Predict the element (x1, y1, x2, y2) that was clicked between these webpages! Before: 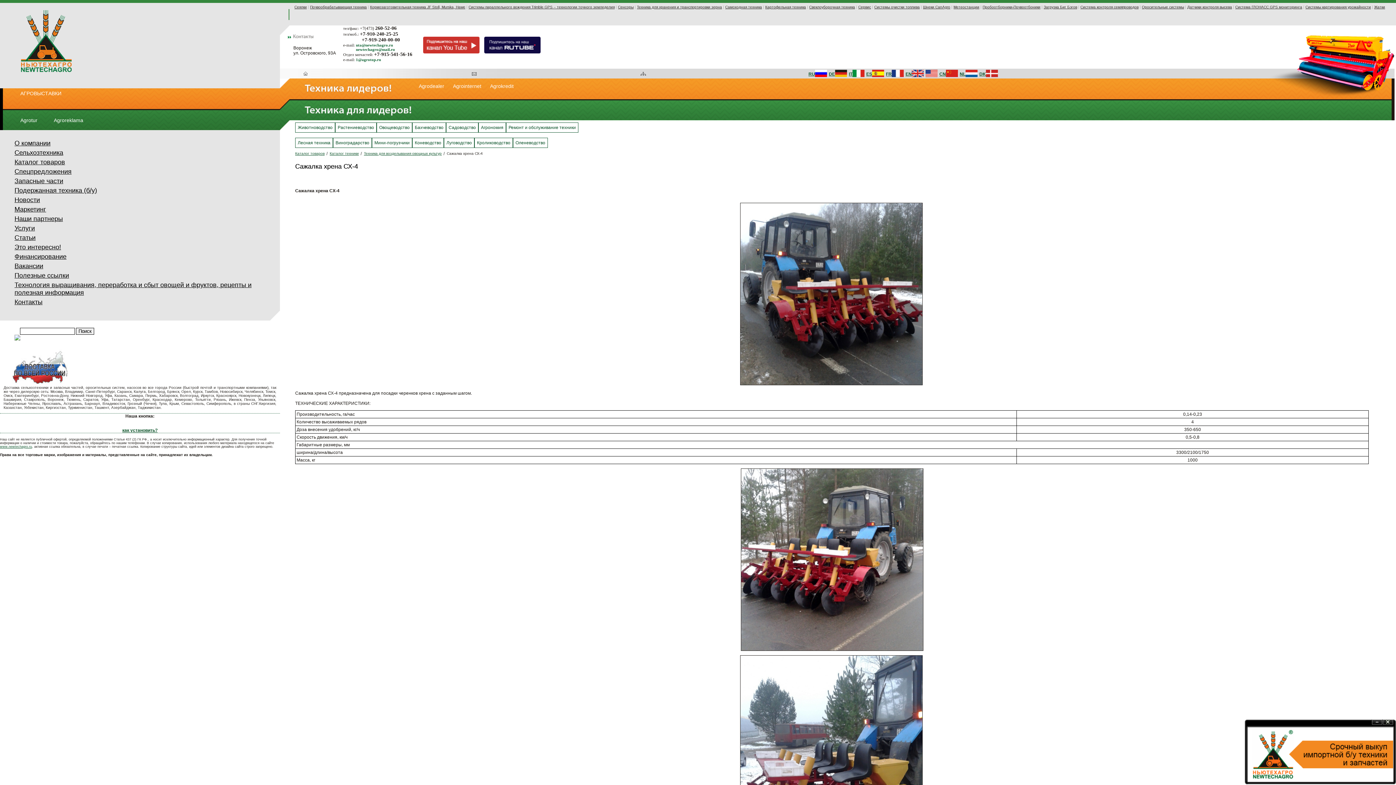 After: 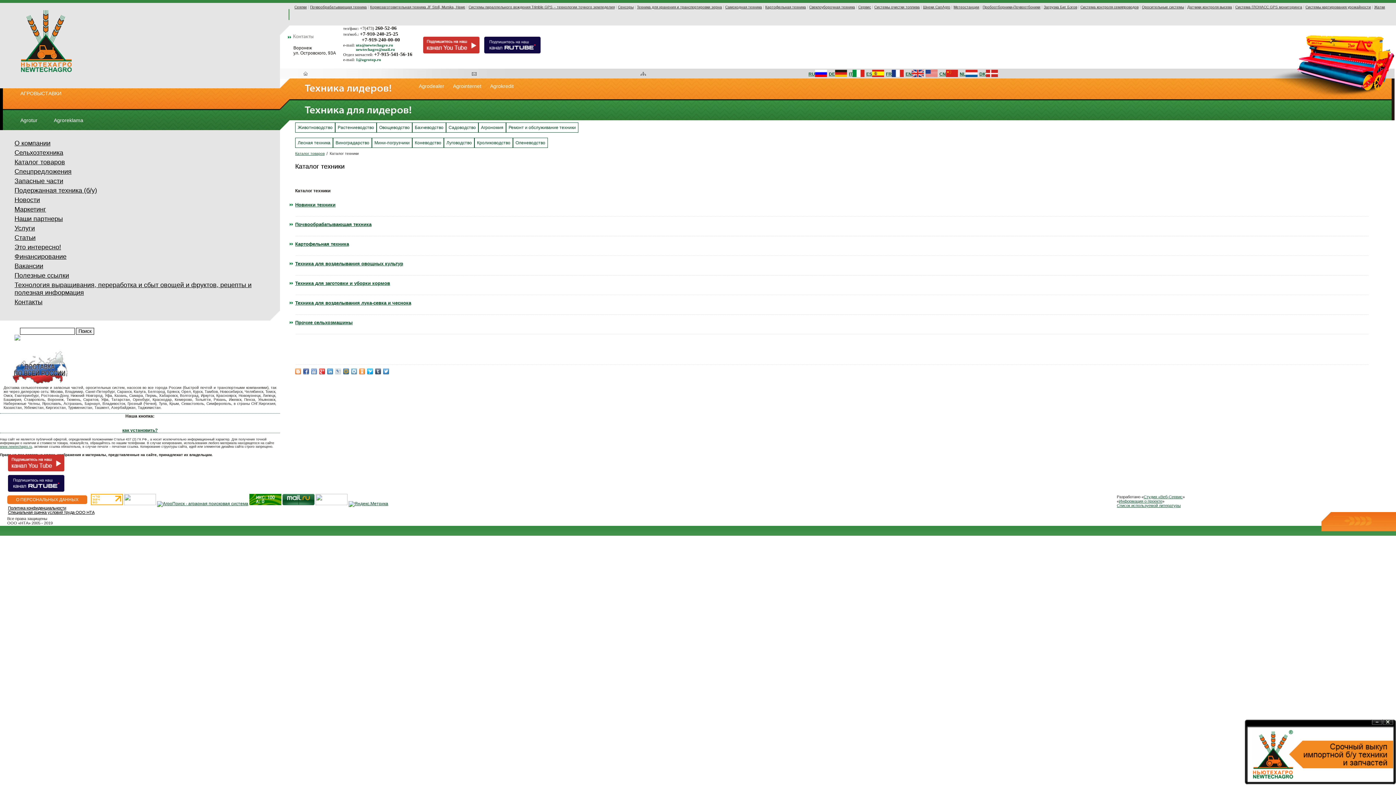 Action: bbox: (329, 151, 362, 155) label: Каталог техники